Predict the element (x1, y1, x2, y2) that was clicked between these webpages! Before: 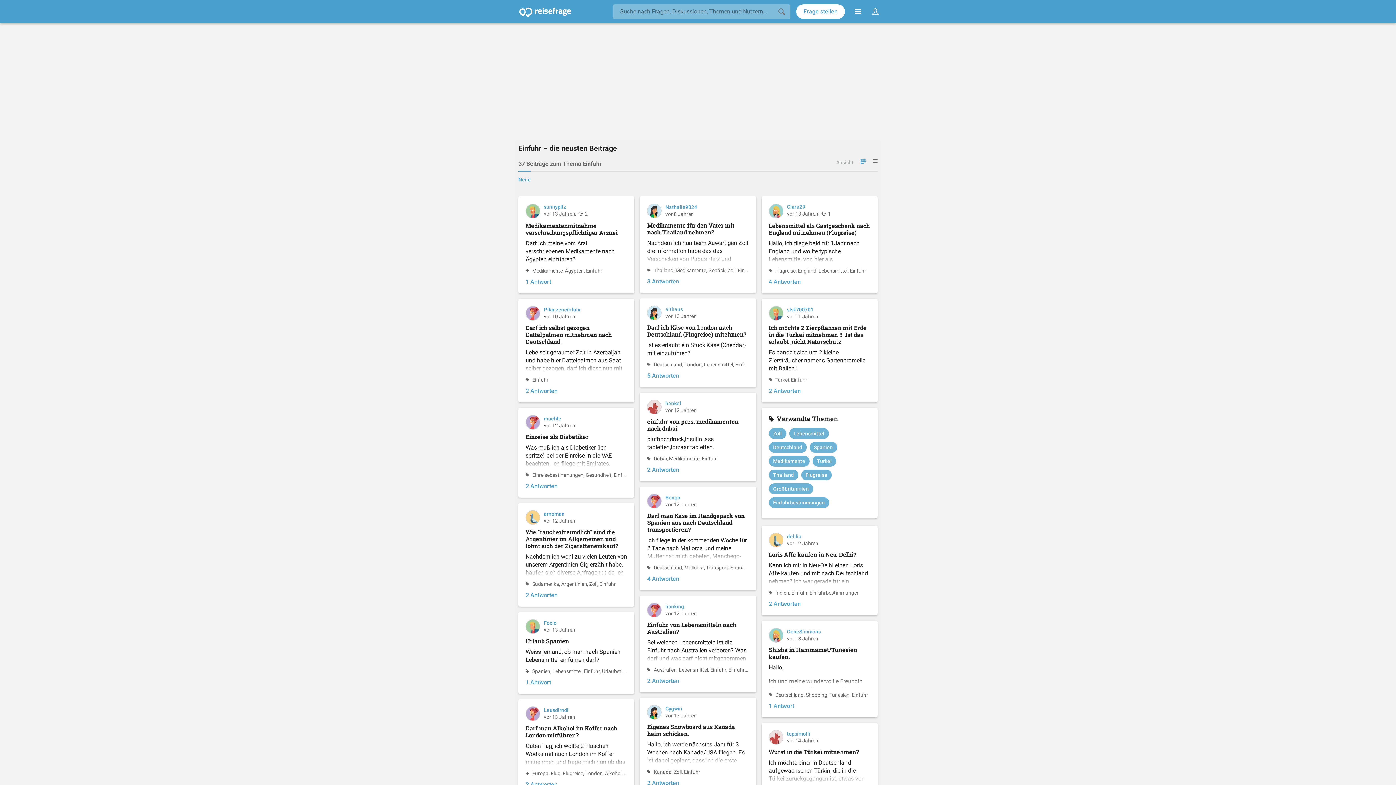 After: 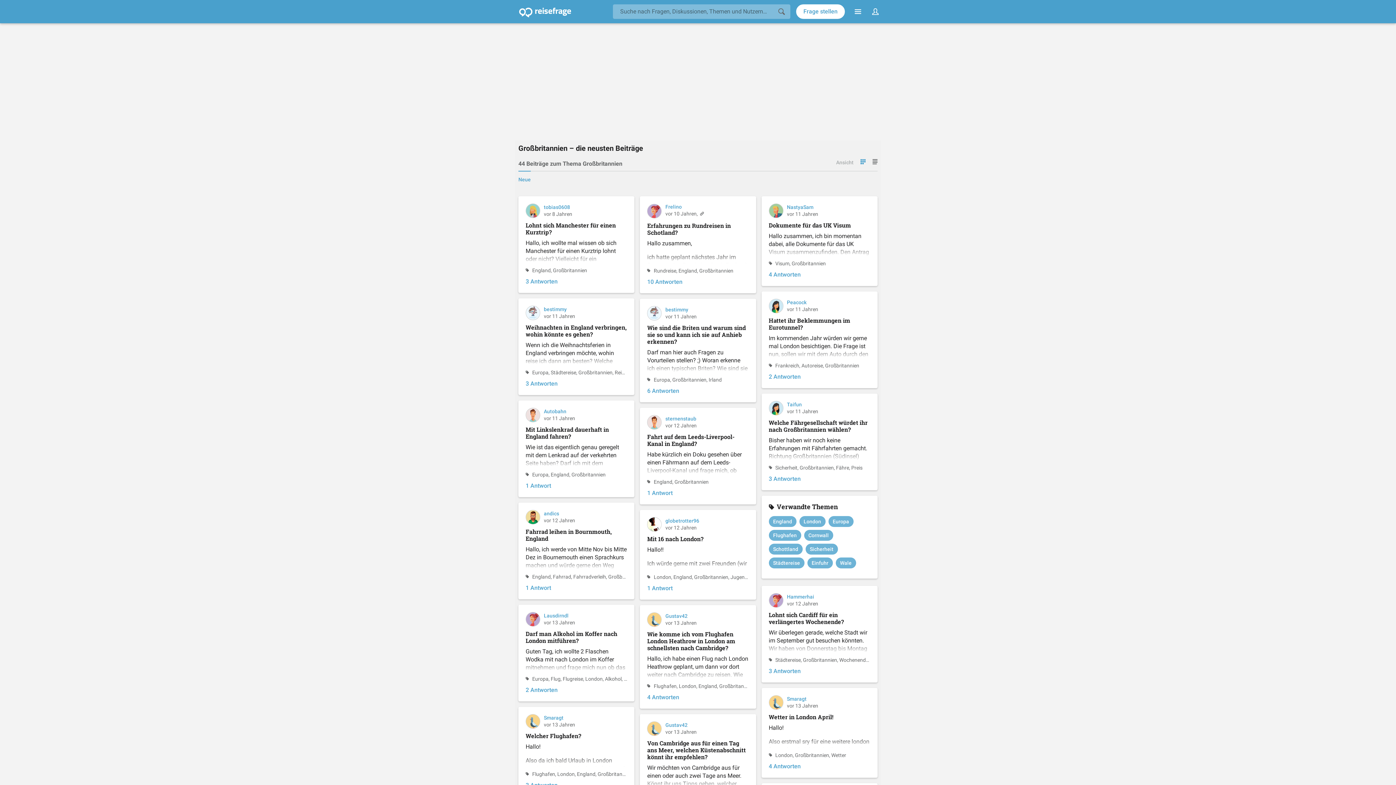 Action: label: Großbritannien bbox: (768, 483, 813, 494)